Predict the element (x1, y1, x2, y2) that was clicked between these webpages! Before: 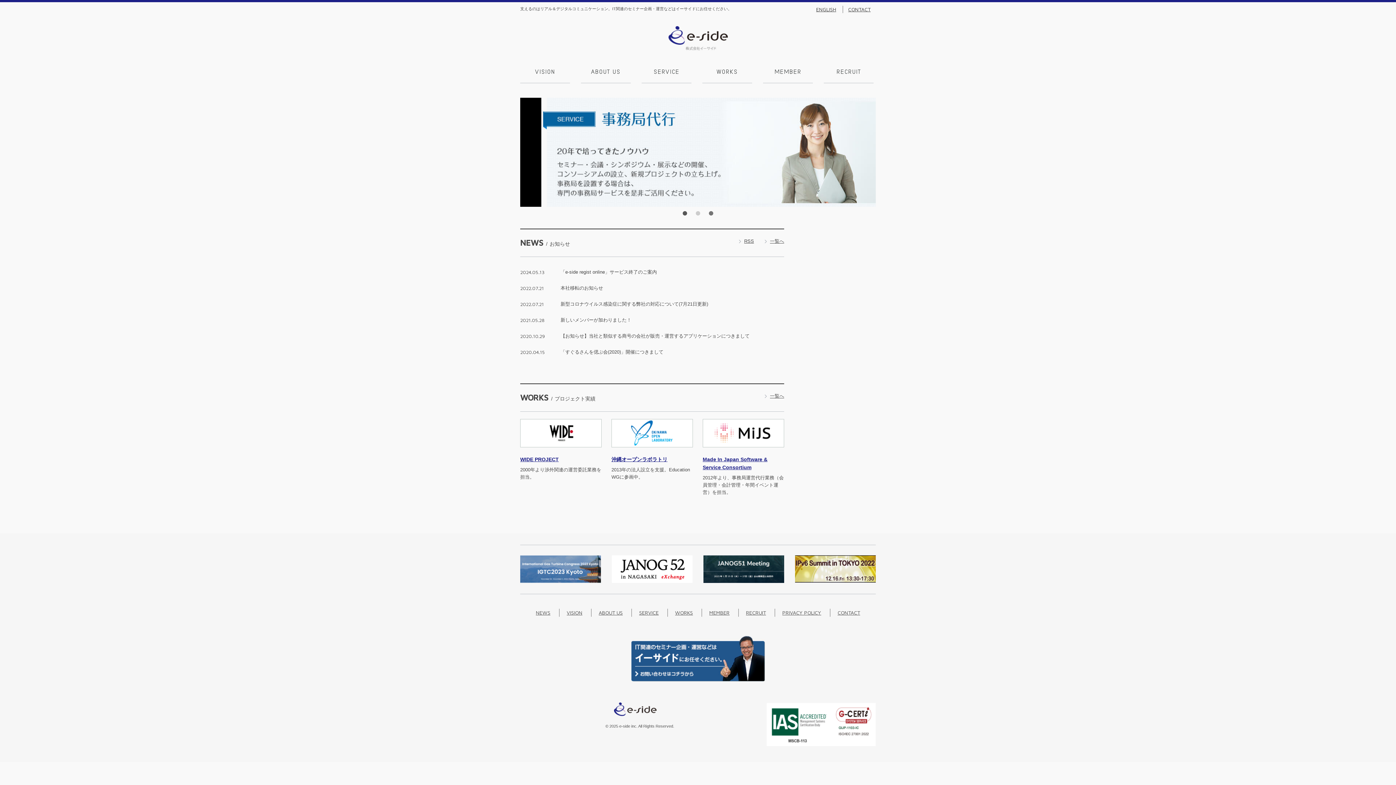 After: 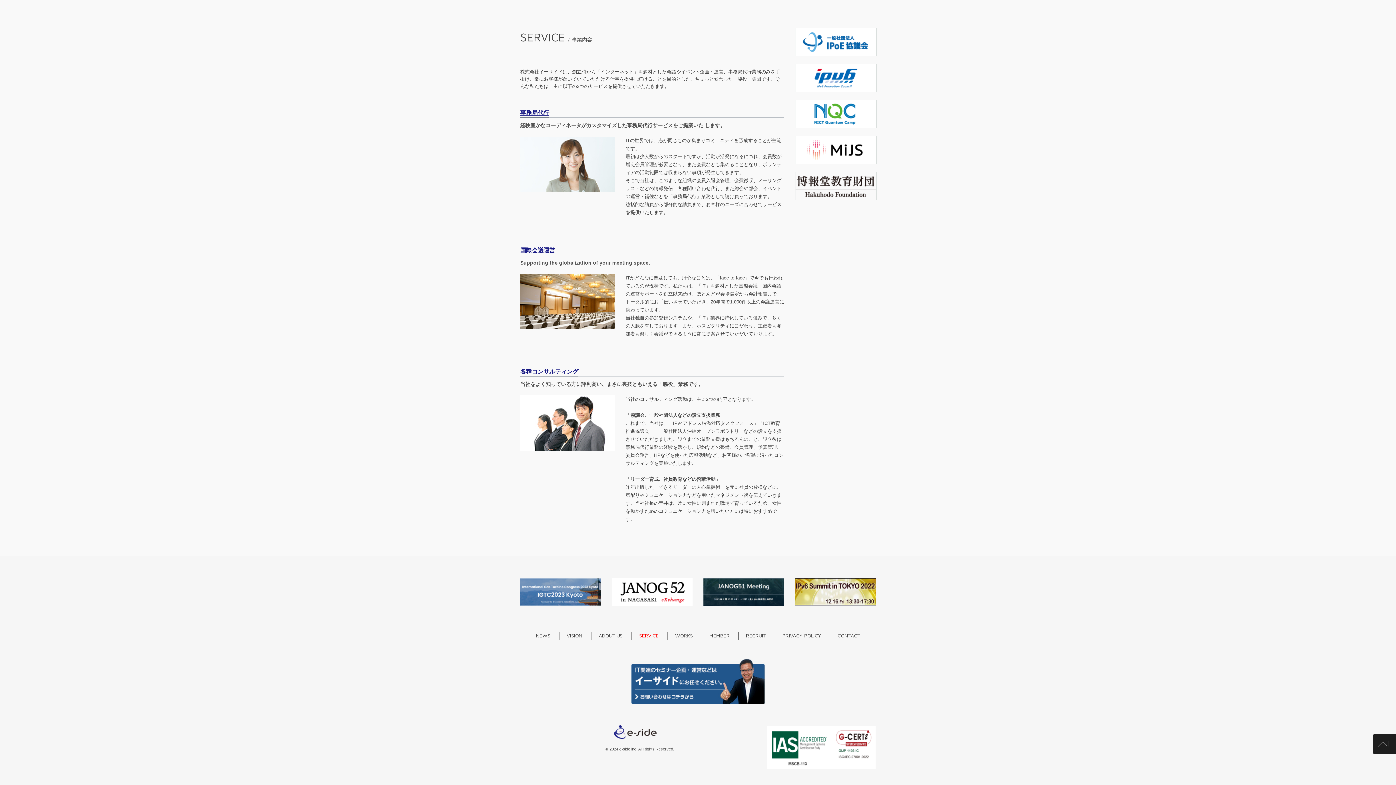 Action: bbox: (520, 97, 876, 206)